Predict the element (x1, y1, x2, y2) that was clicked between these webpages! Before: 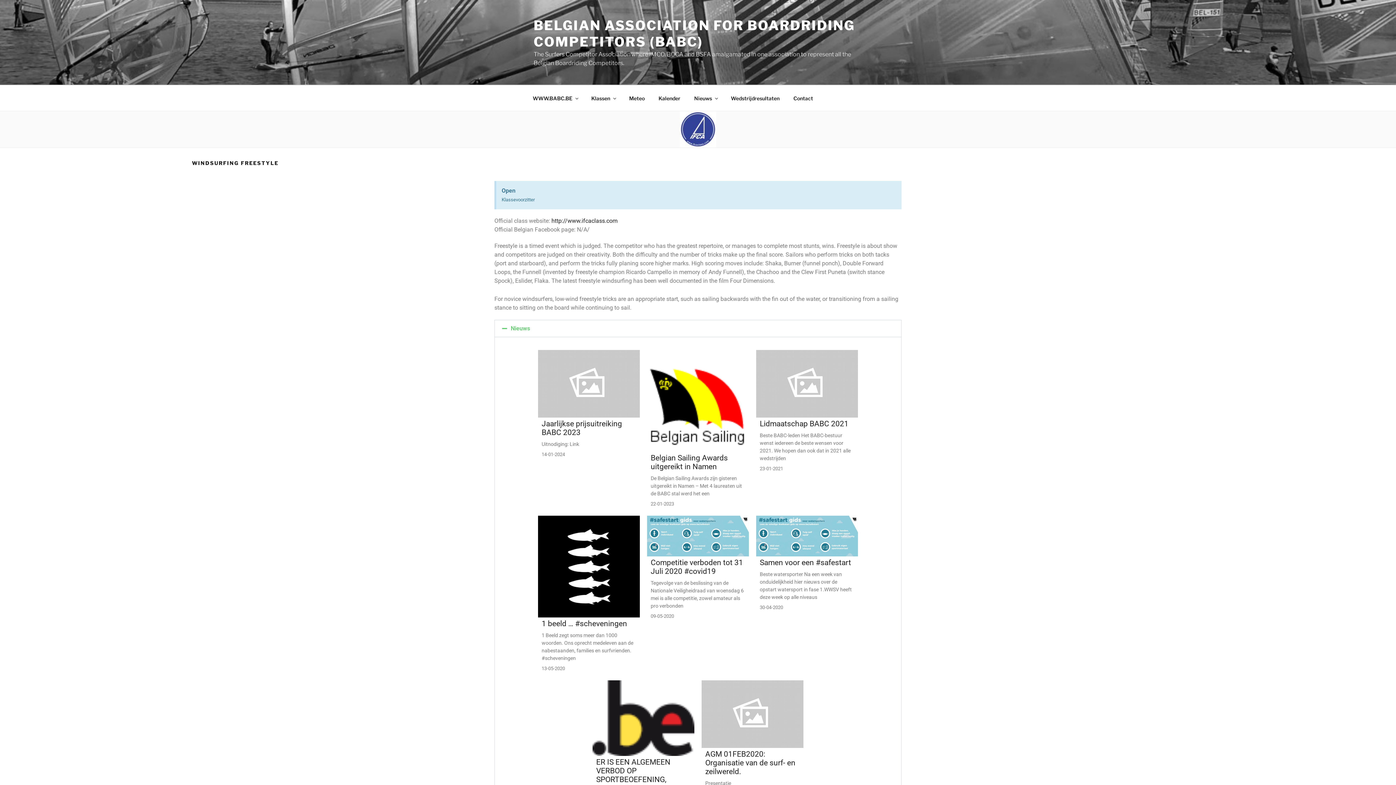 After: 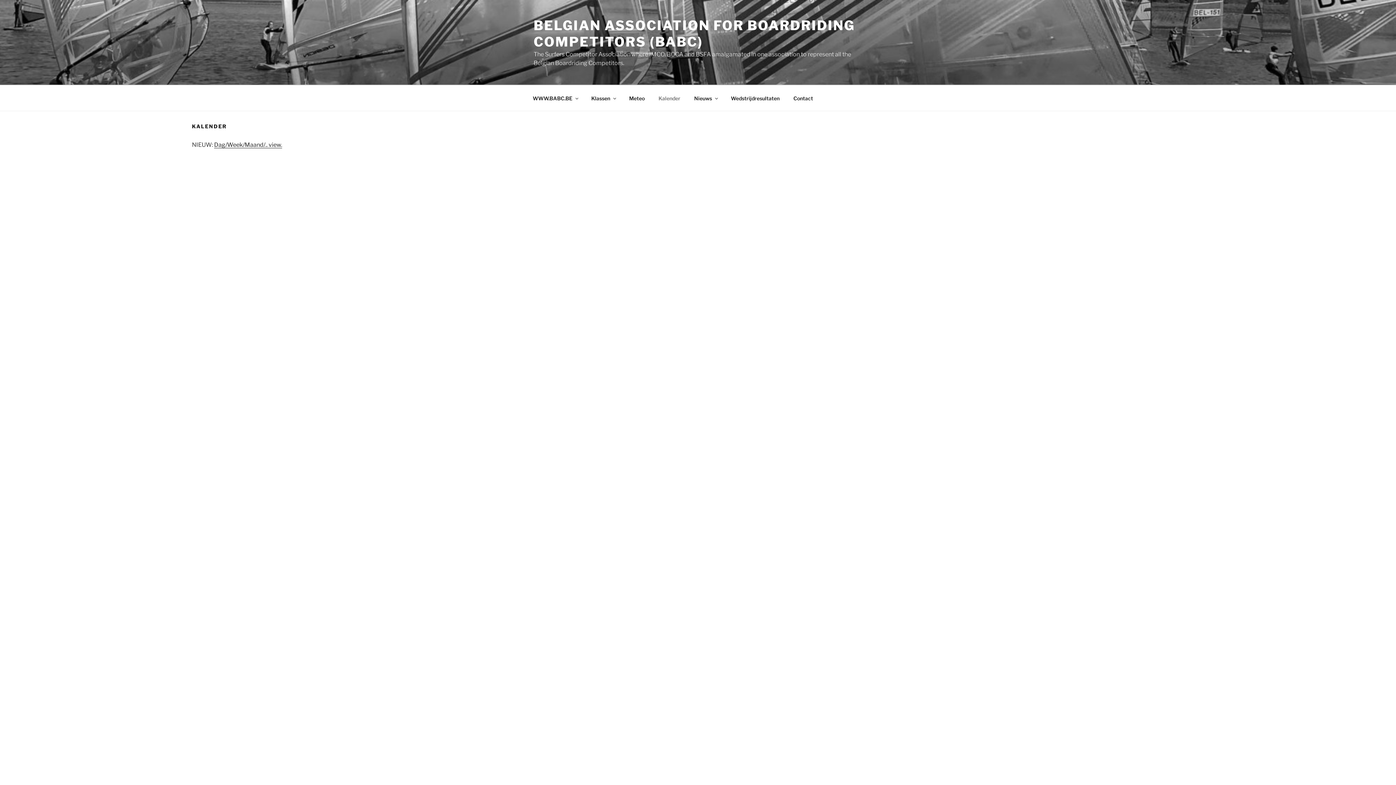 Action: label: Kalender bbox: (652, 89, 686, 107)